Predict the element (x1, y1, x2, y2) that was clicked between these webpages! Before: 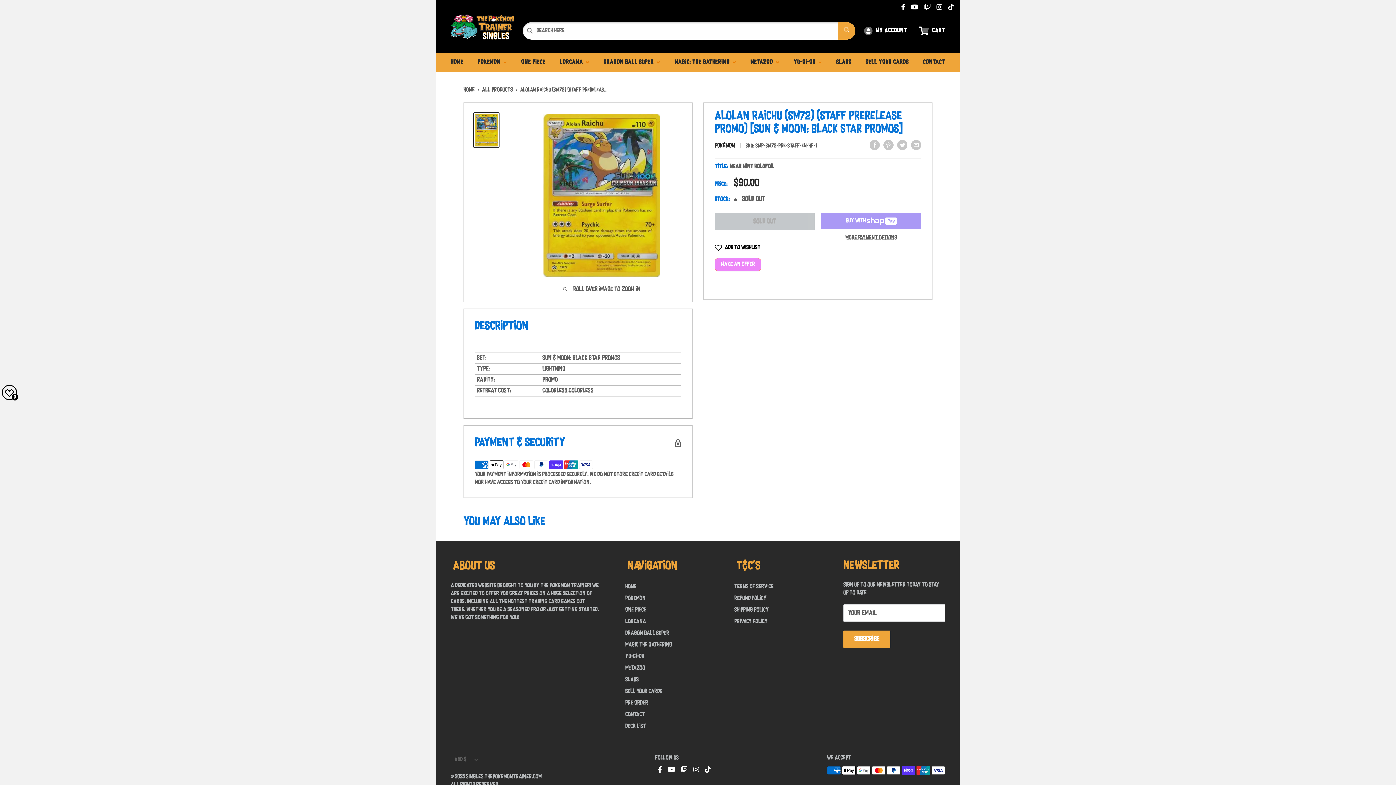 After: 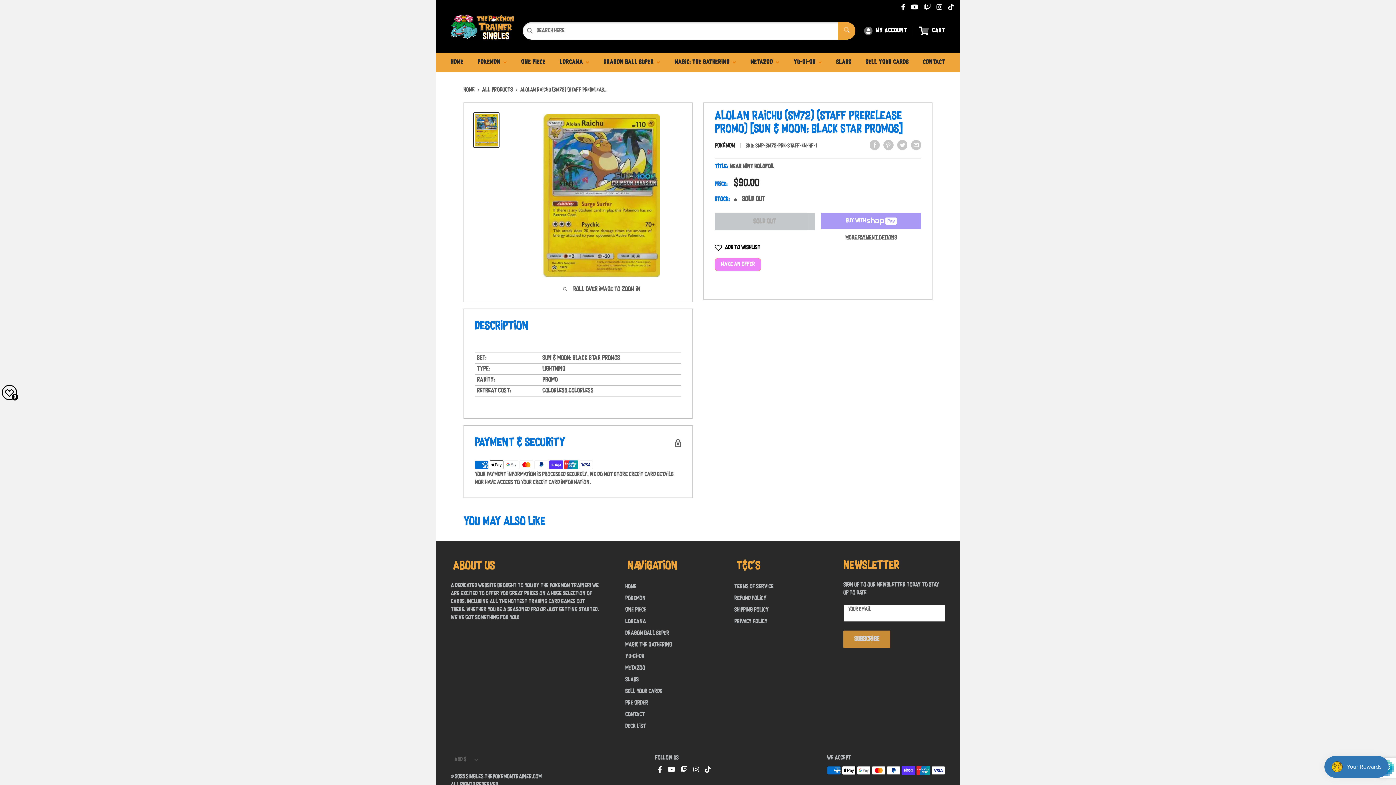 Action: bbox: (843, 630, 890, 648) label: Subscribe to Newsletter